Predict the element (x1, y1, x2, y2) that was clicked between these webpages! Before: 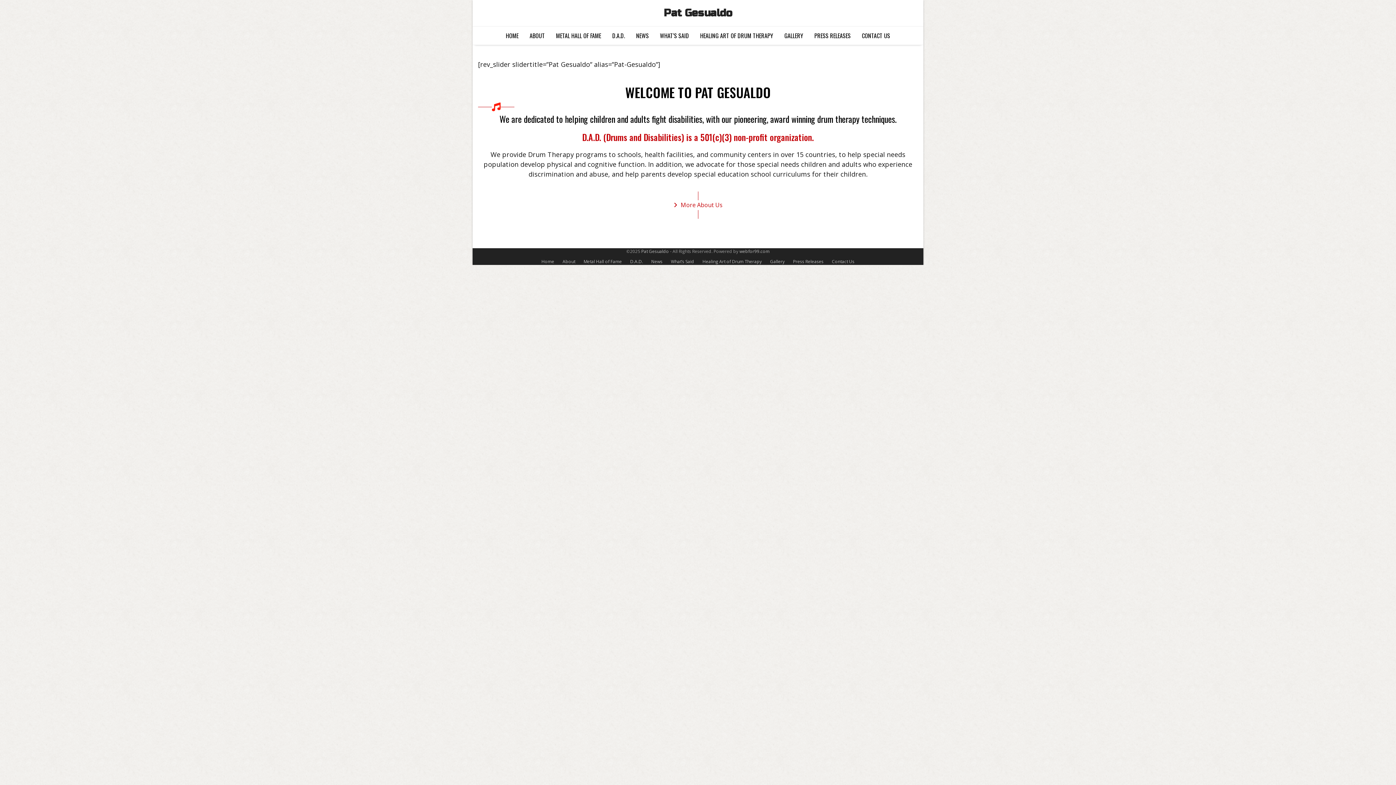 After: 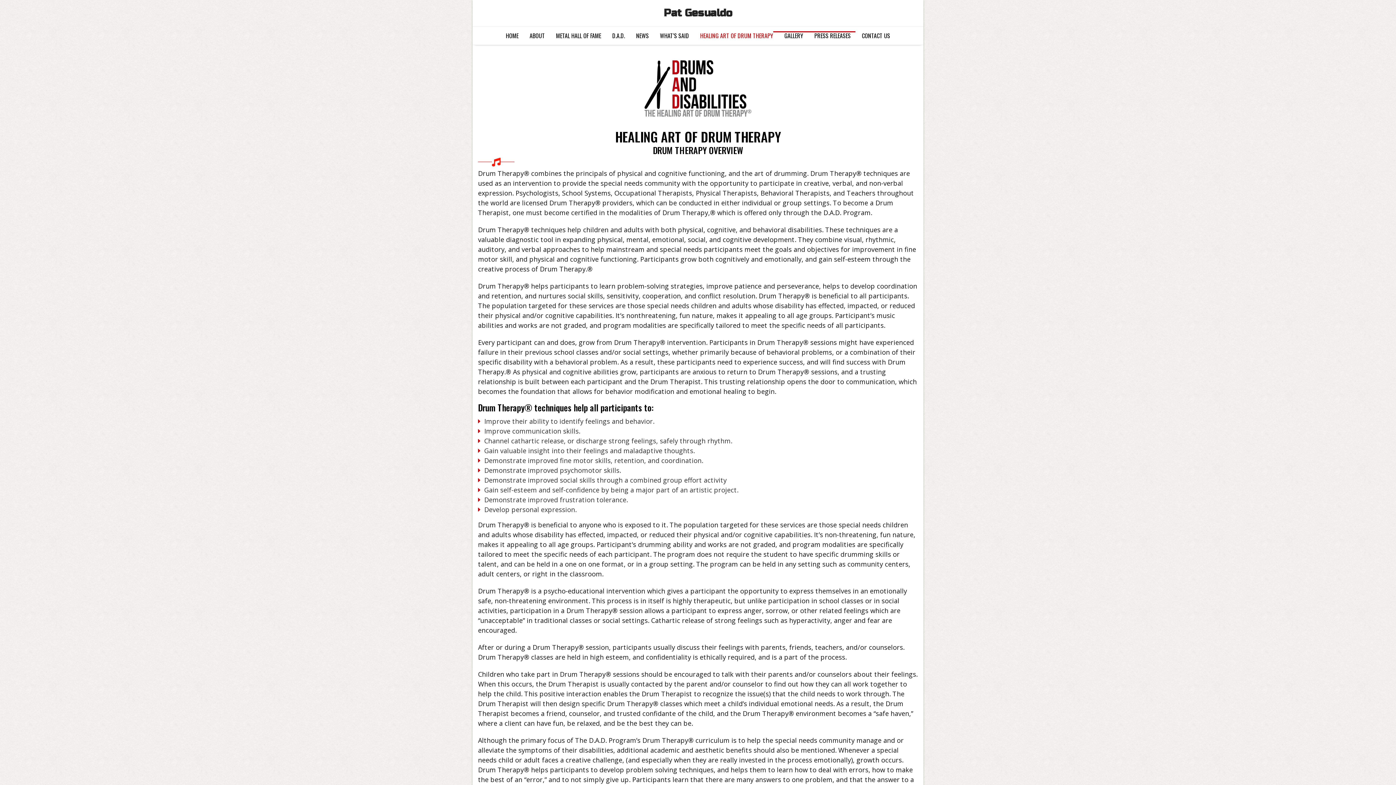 Action: label: Healing Art of Drum Therapy bbox: (702, 258, 762, 264)